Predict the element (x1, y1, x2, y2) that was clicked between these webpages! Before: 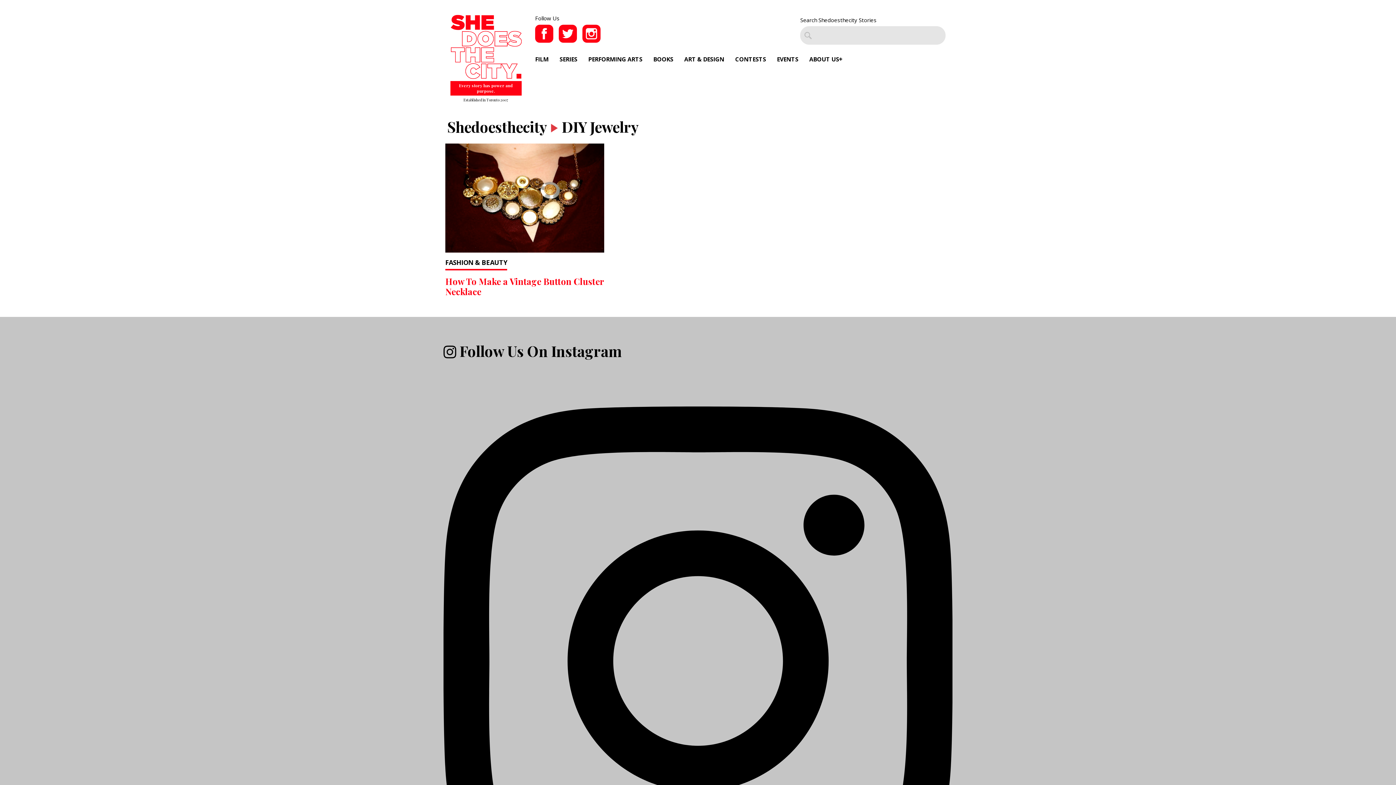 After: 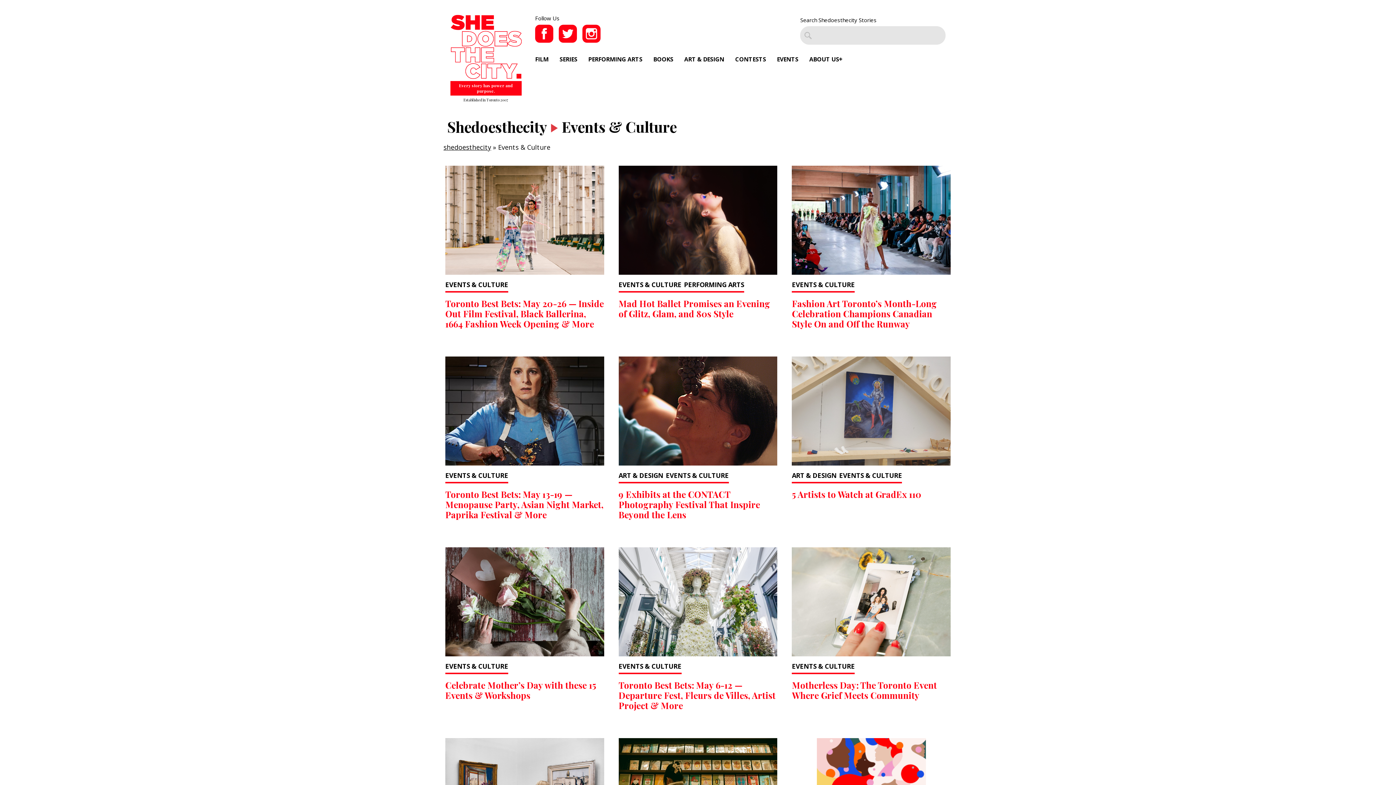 Action: label: EVENTS bbox: (777, 55, 798, 63)